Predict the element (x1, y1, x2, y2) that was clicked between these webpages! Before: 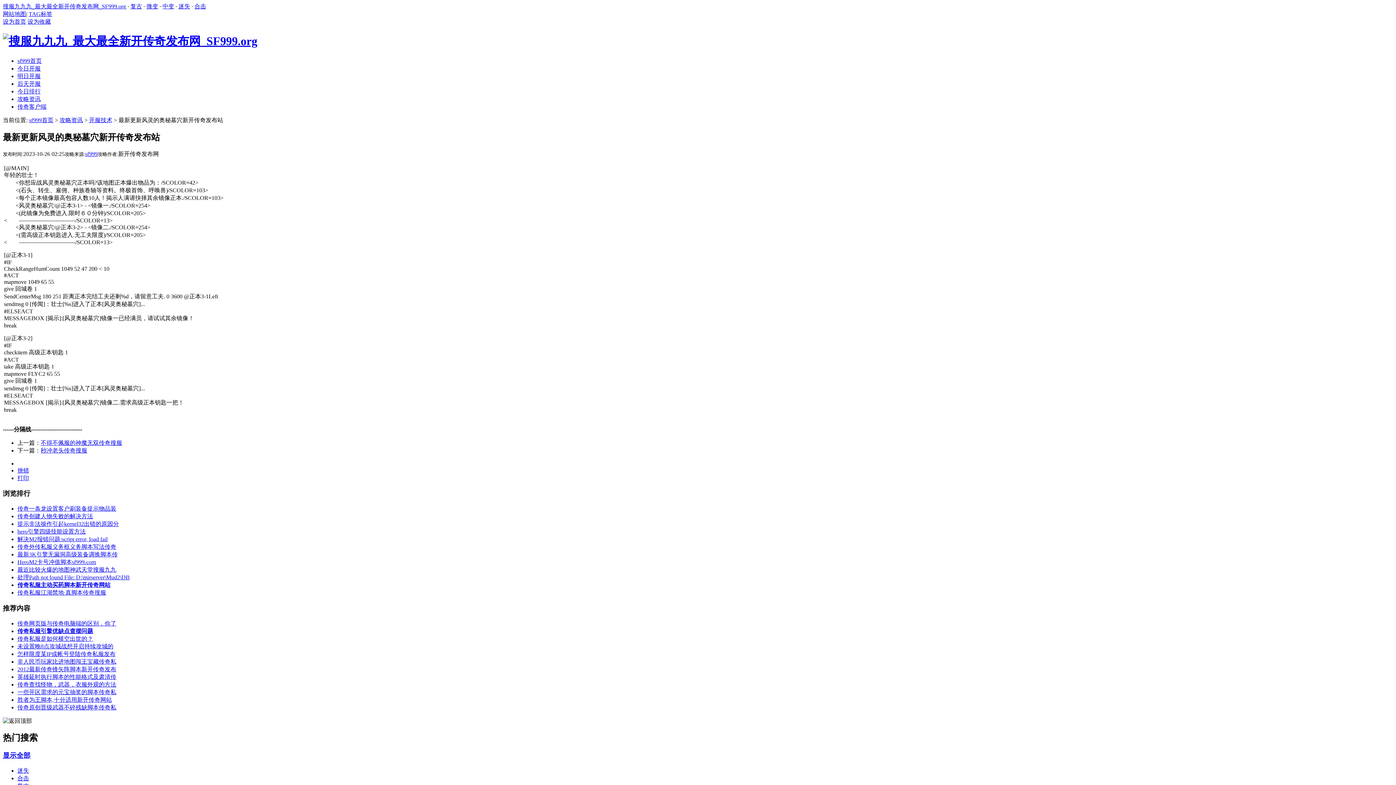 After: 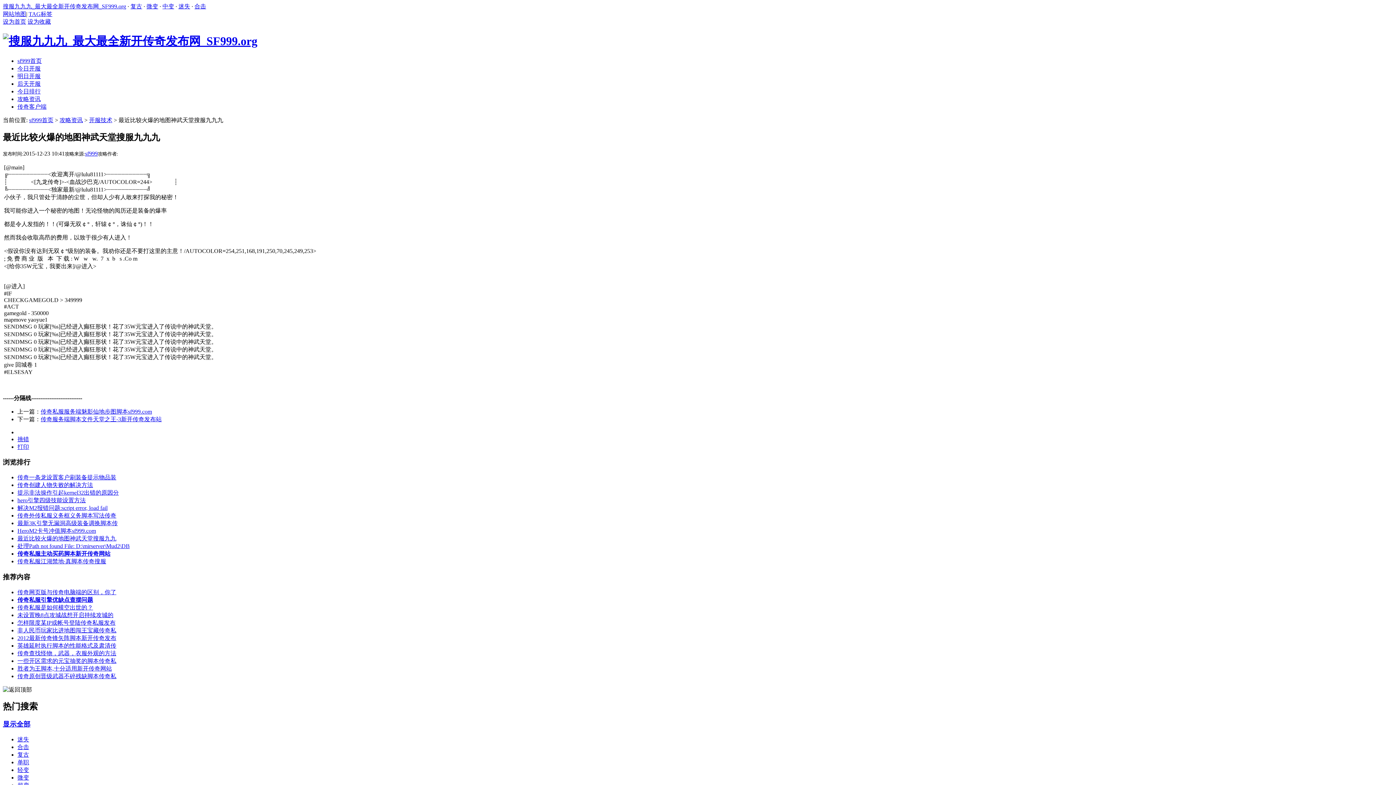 Action: label: 最近比较火爆的地图神武天堂搜服九九 bbox: (17, 566, 116, 573)